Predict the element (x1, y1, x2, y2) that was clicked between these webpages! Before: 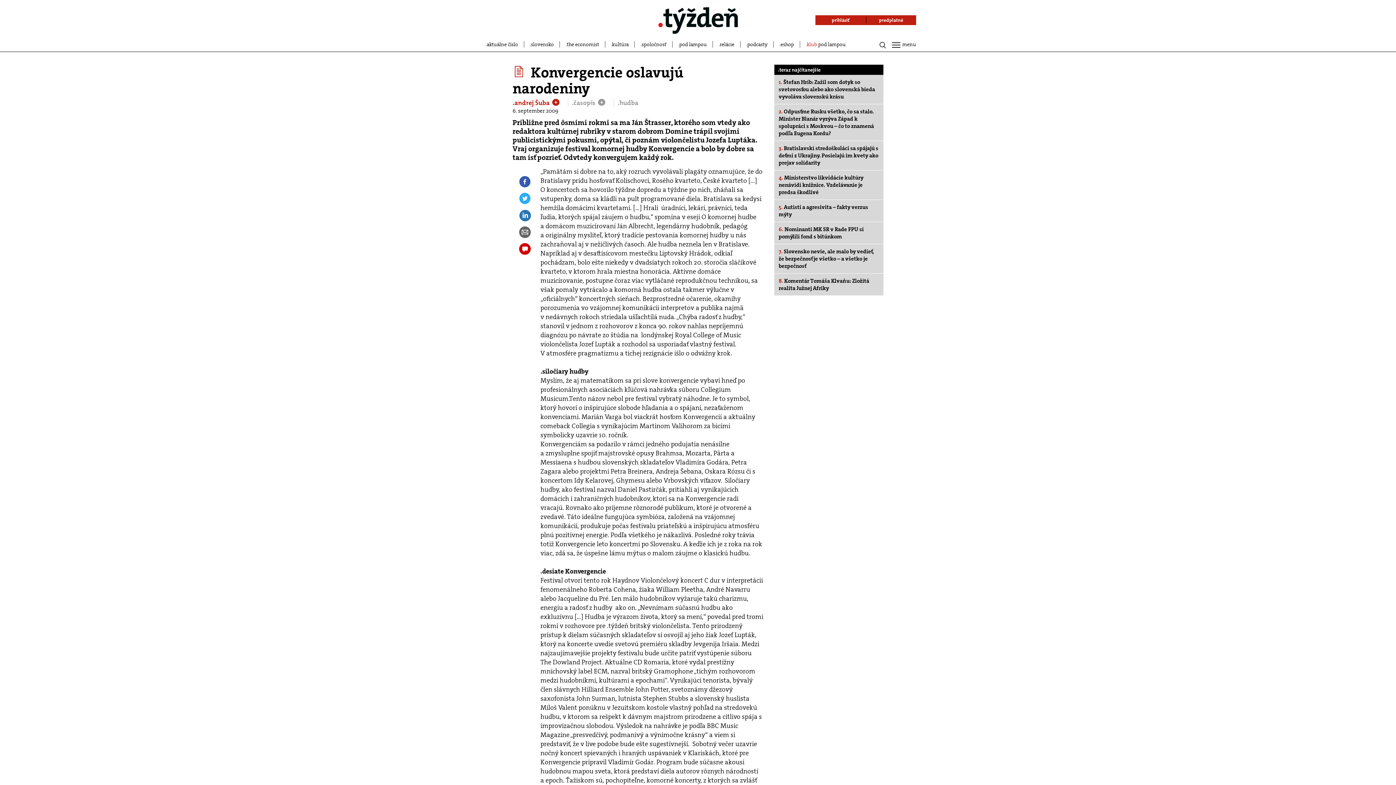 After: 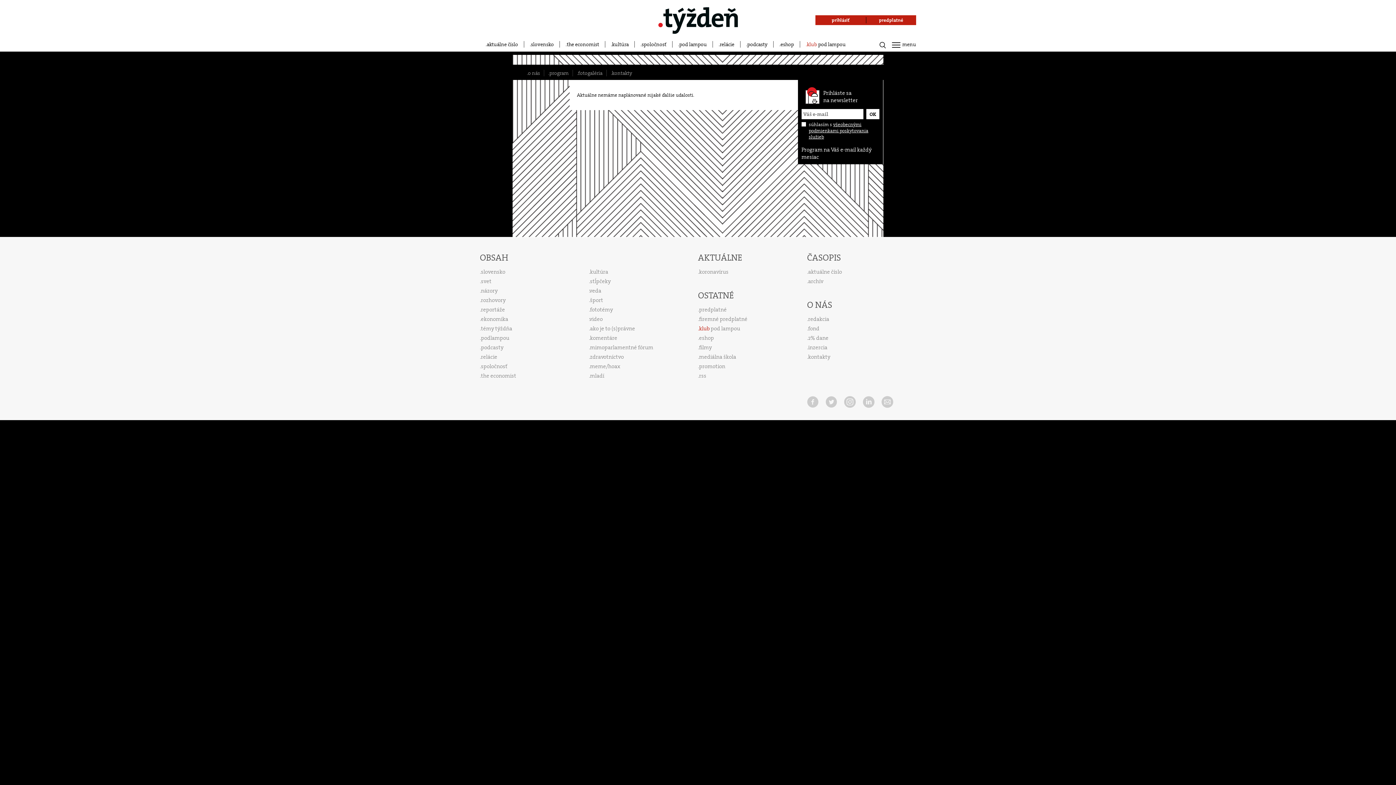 Action: bbox: (800, 41, 851, 47) label: klub pod lampou